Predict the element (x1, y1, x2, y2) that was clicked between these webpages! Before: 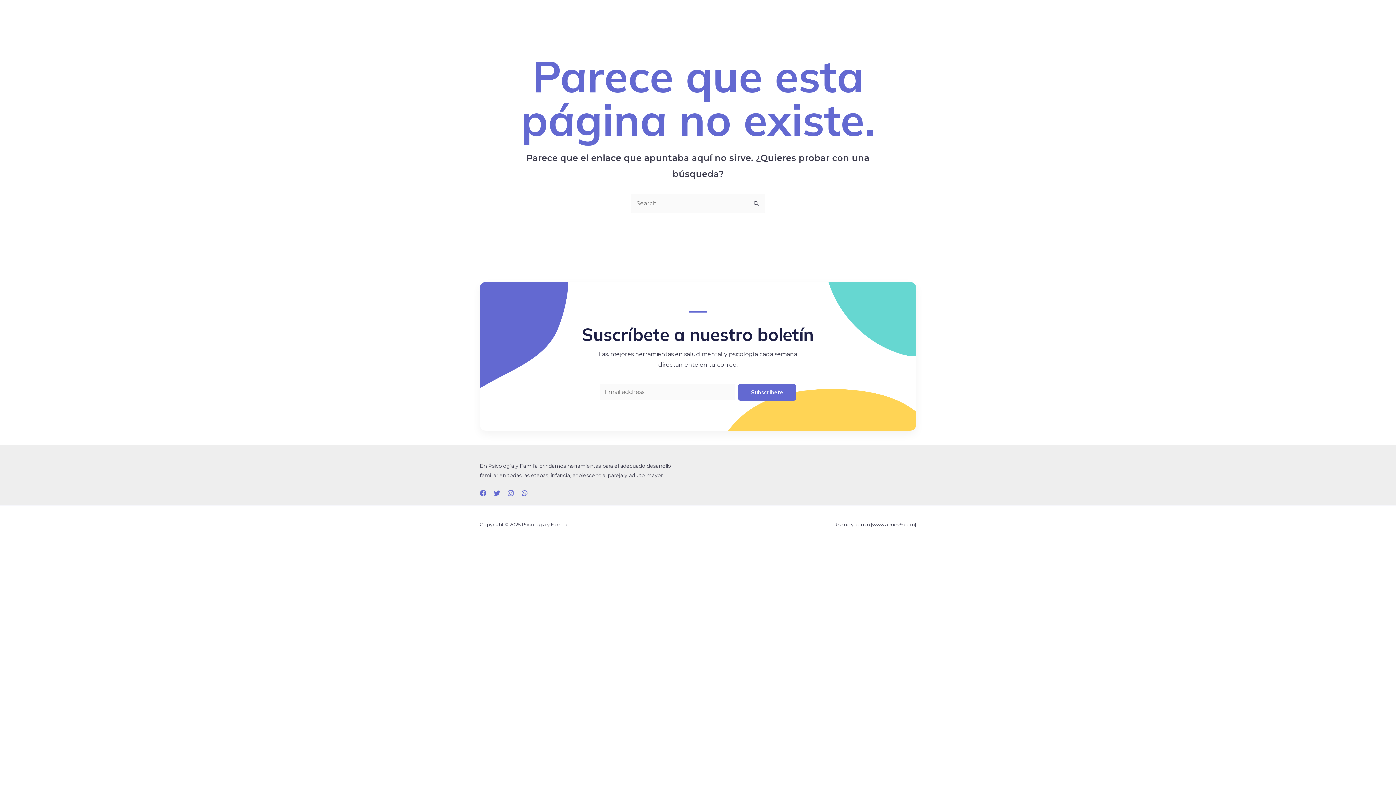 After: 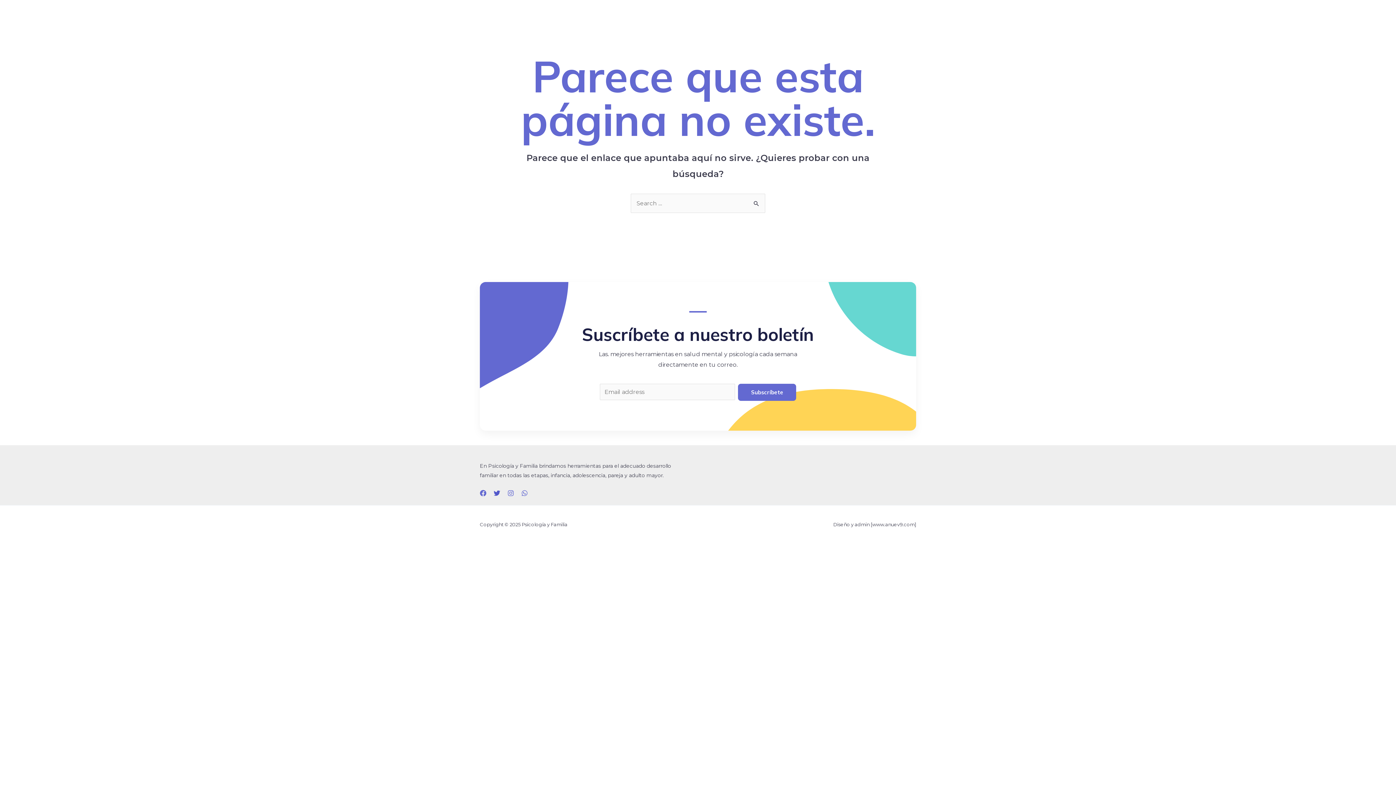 Action: bbox: (493, 490, 500, 496) label: Twitter